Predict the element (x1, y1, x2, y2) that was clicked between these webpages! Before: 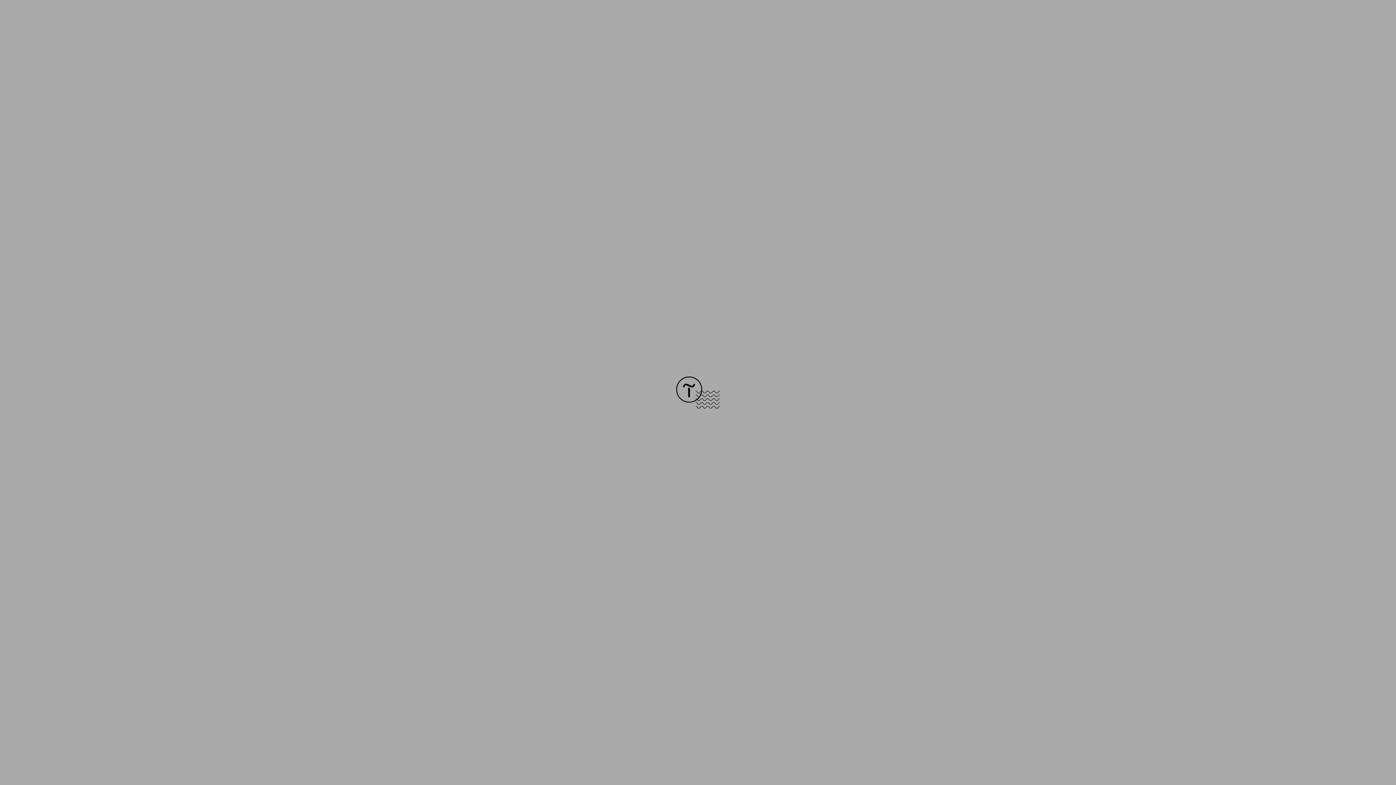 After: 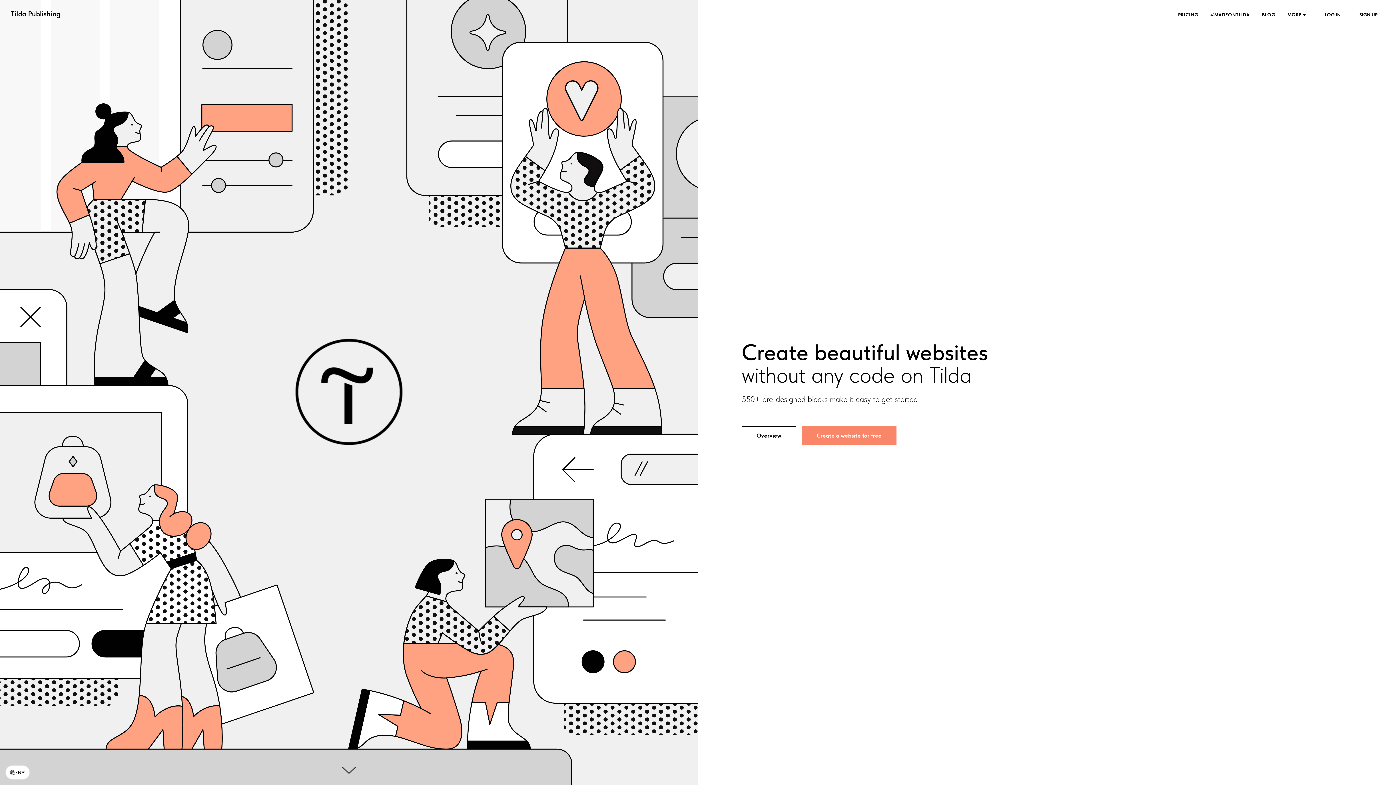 Action: bbox: (676, 403, 720, 409)